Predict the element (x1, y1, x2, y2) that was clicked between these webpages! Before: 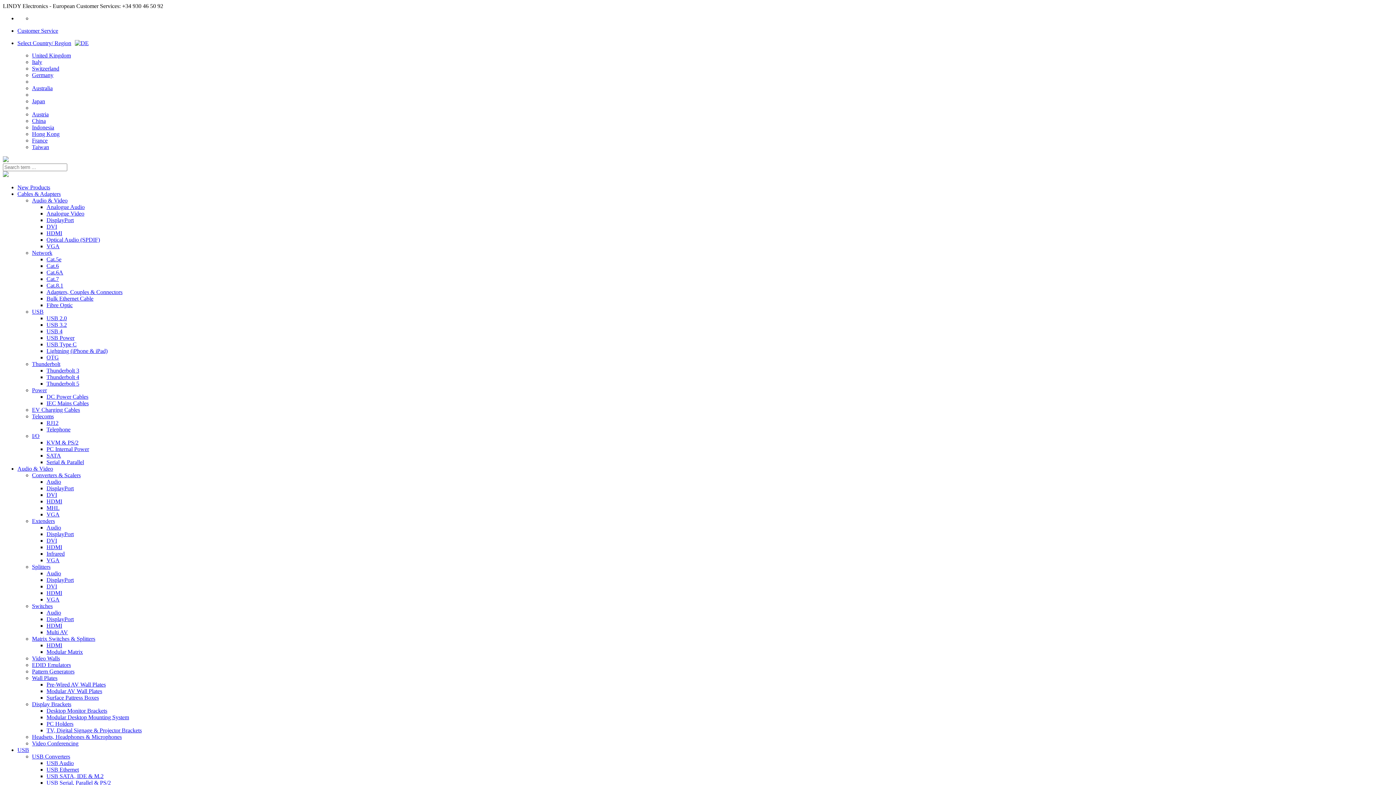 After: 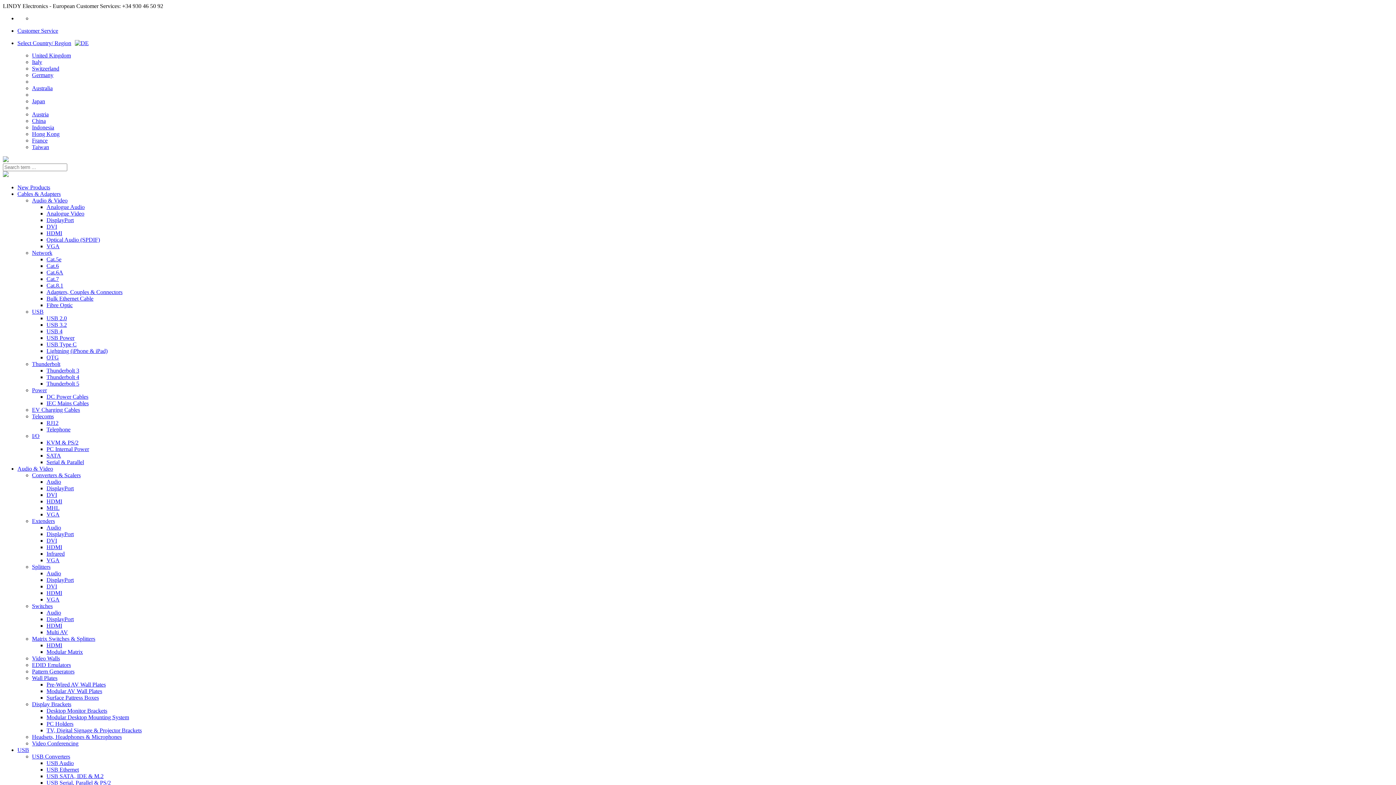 Action: label: Modular AV Wall Plates bbox: (46, 688, 102, 694)